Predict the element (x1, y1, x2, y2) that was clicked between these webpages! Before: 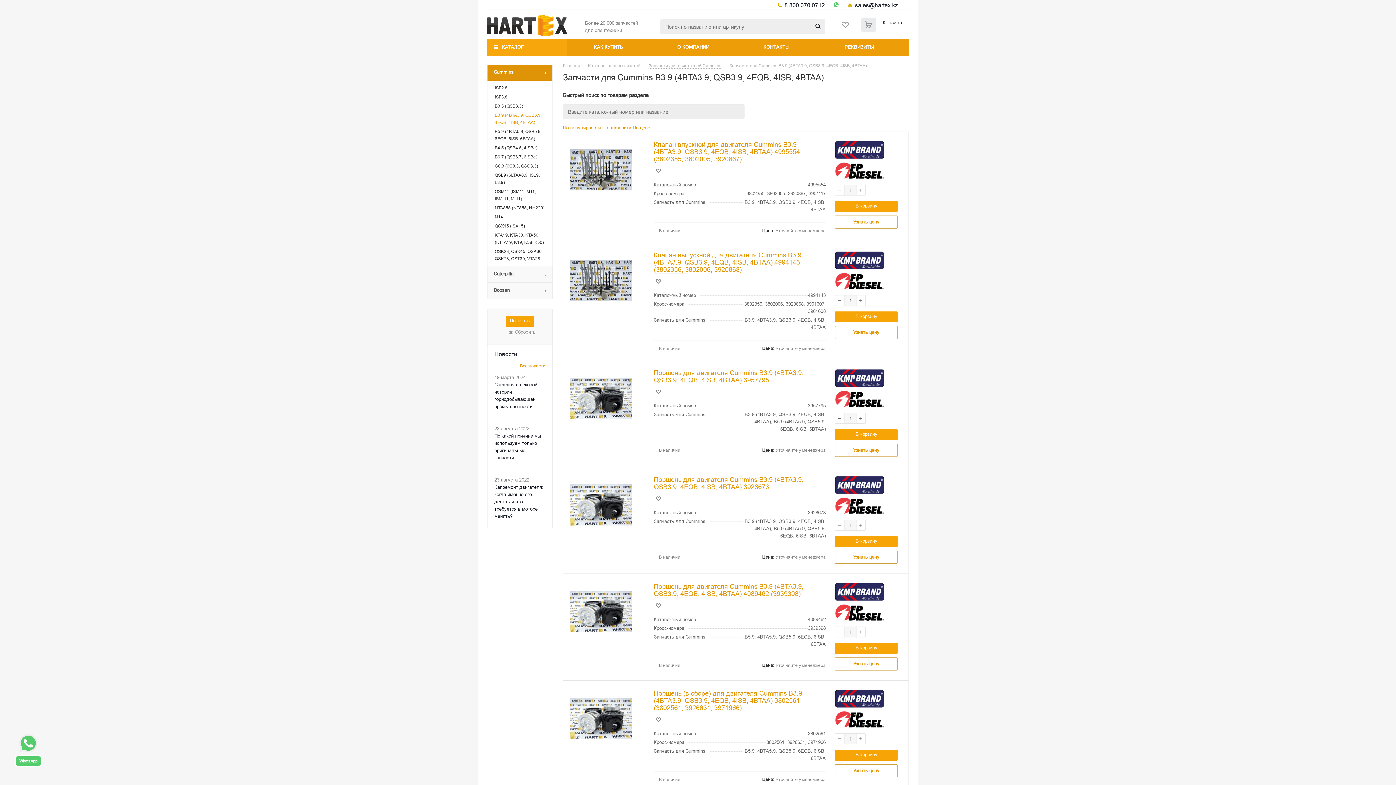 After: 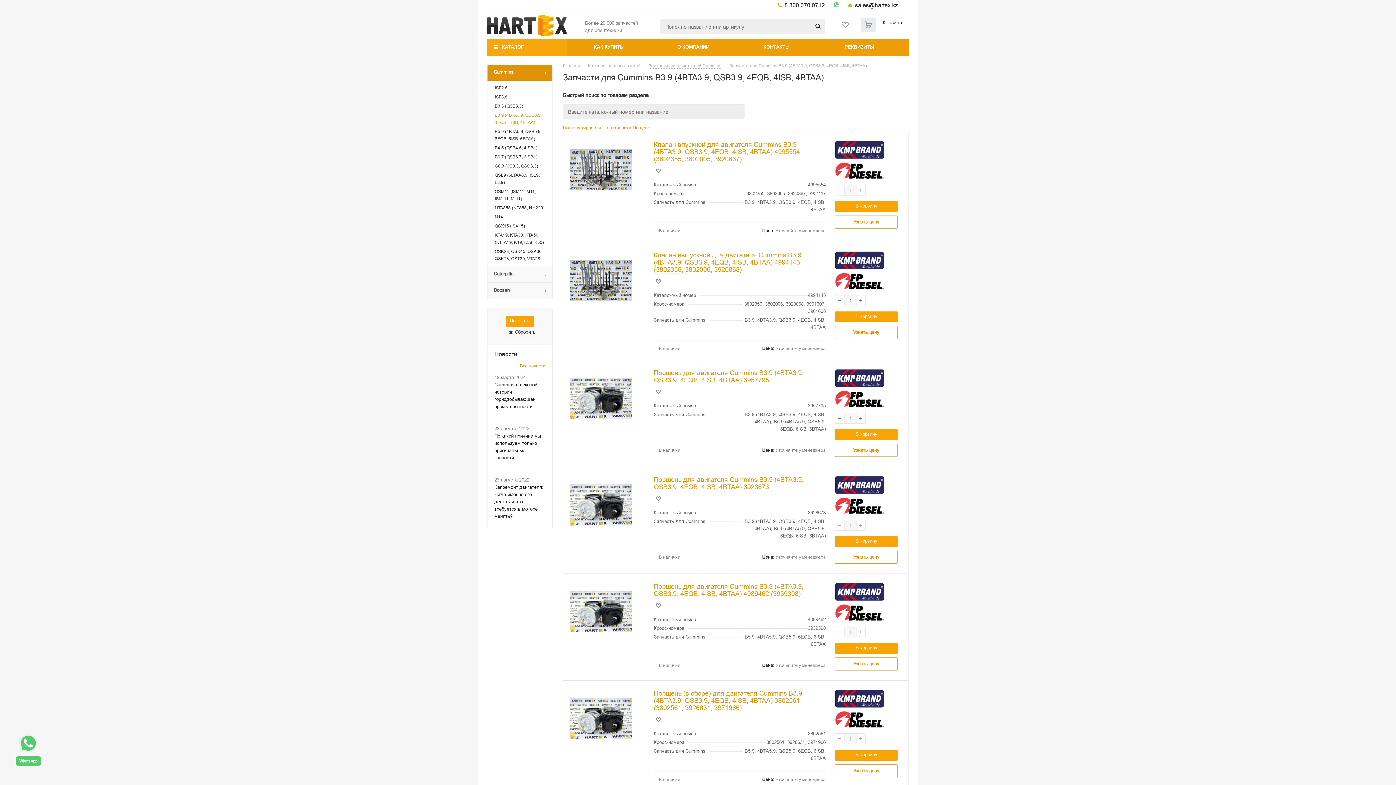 Action: label: Сбросить bbox: (504, 326, 536, 337)